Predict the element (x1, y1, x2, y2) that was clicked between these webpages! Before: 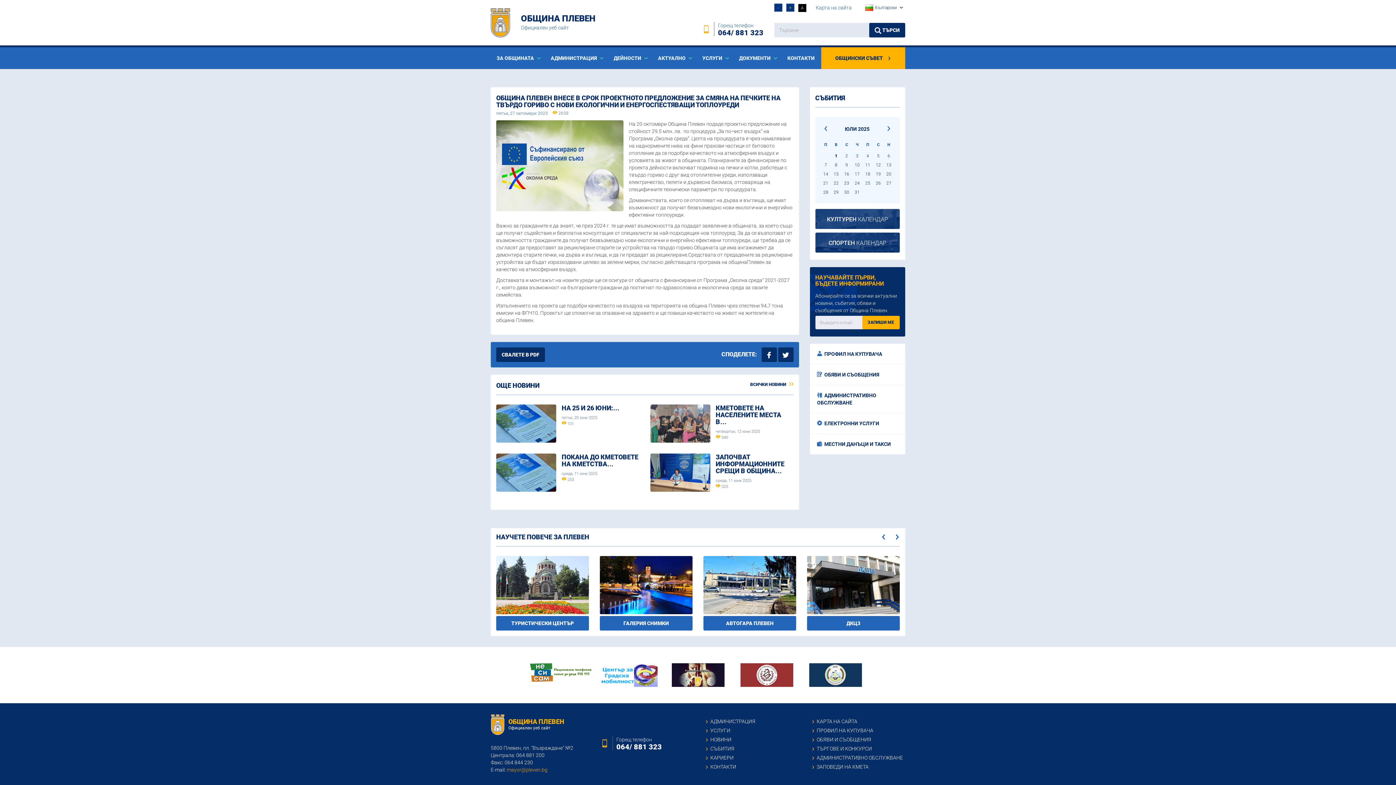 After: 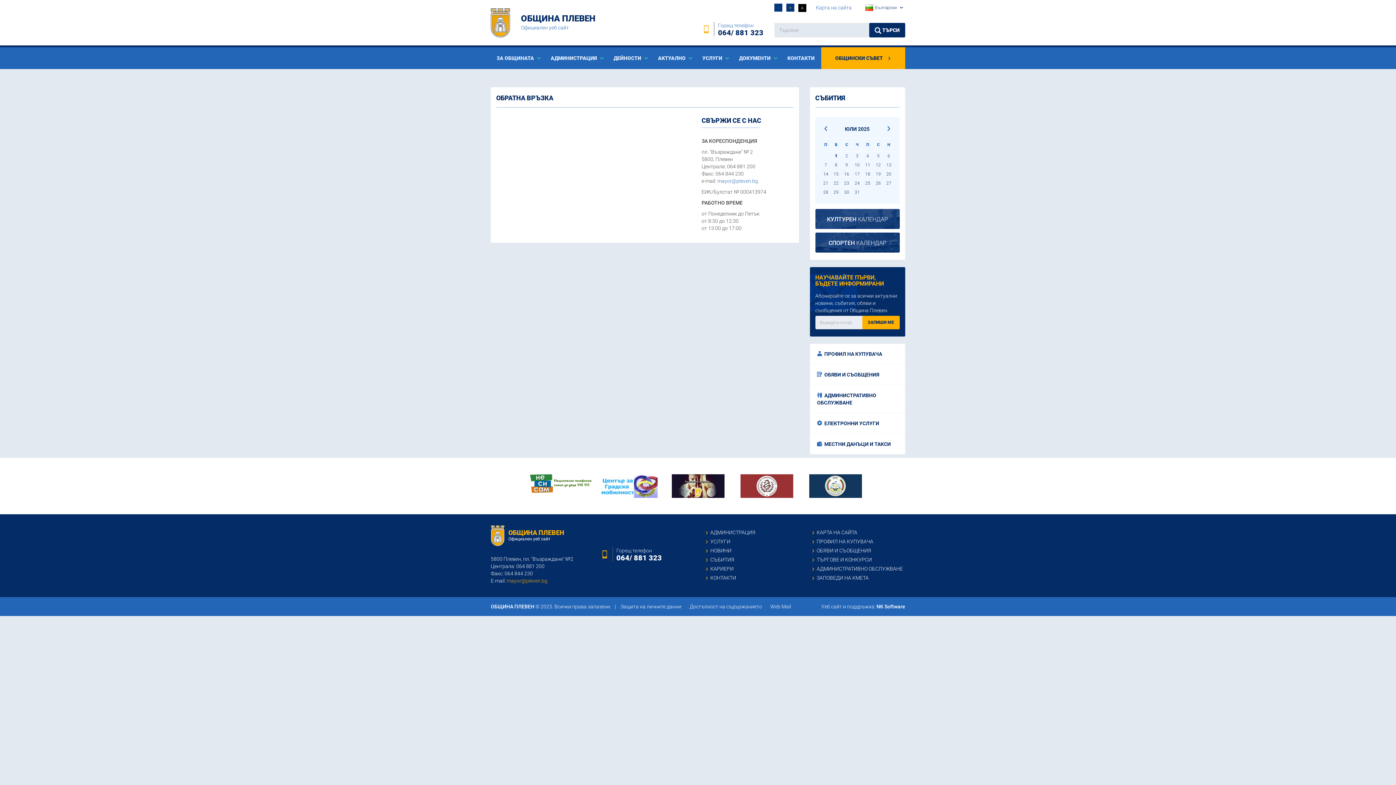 Action: label: КОНТАКТИ bbox: (781, 47, 819, 69)